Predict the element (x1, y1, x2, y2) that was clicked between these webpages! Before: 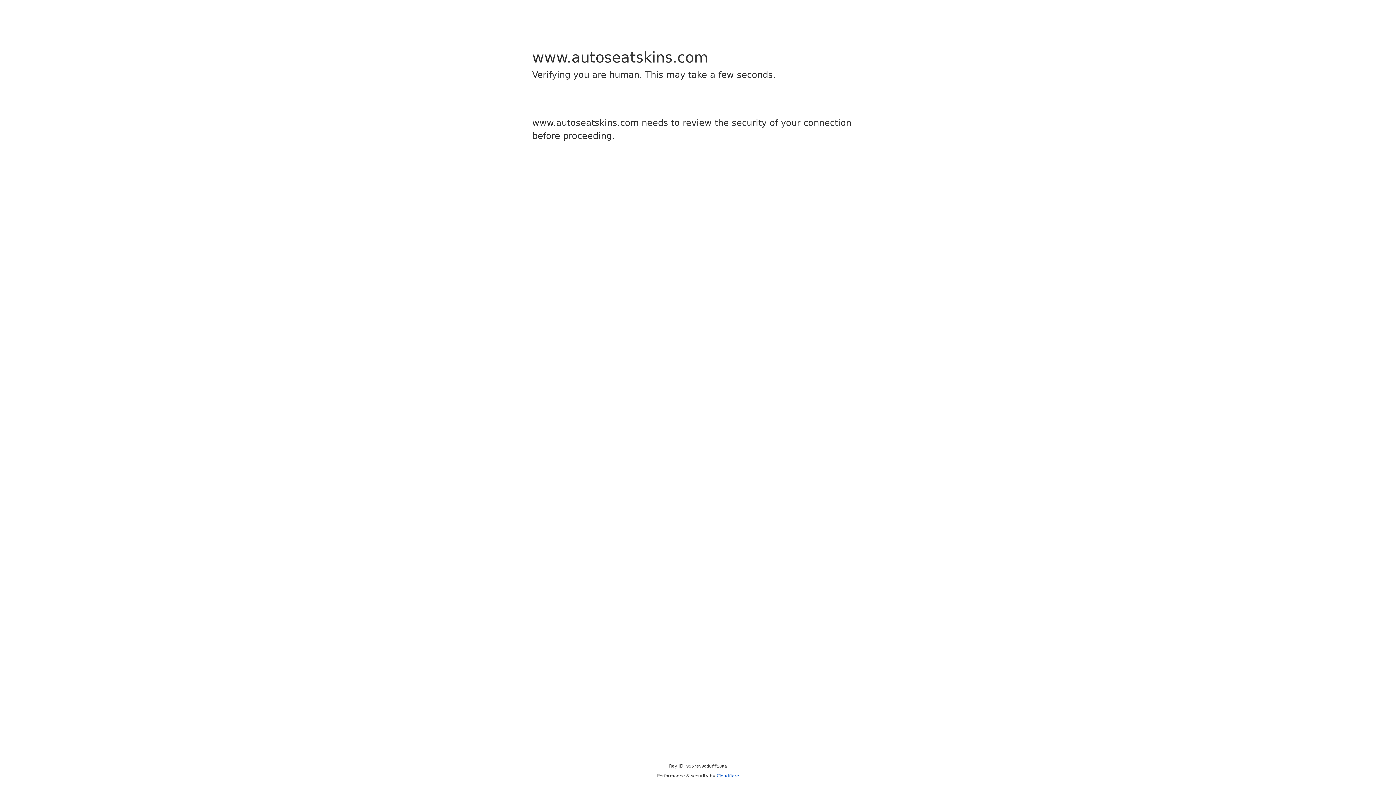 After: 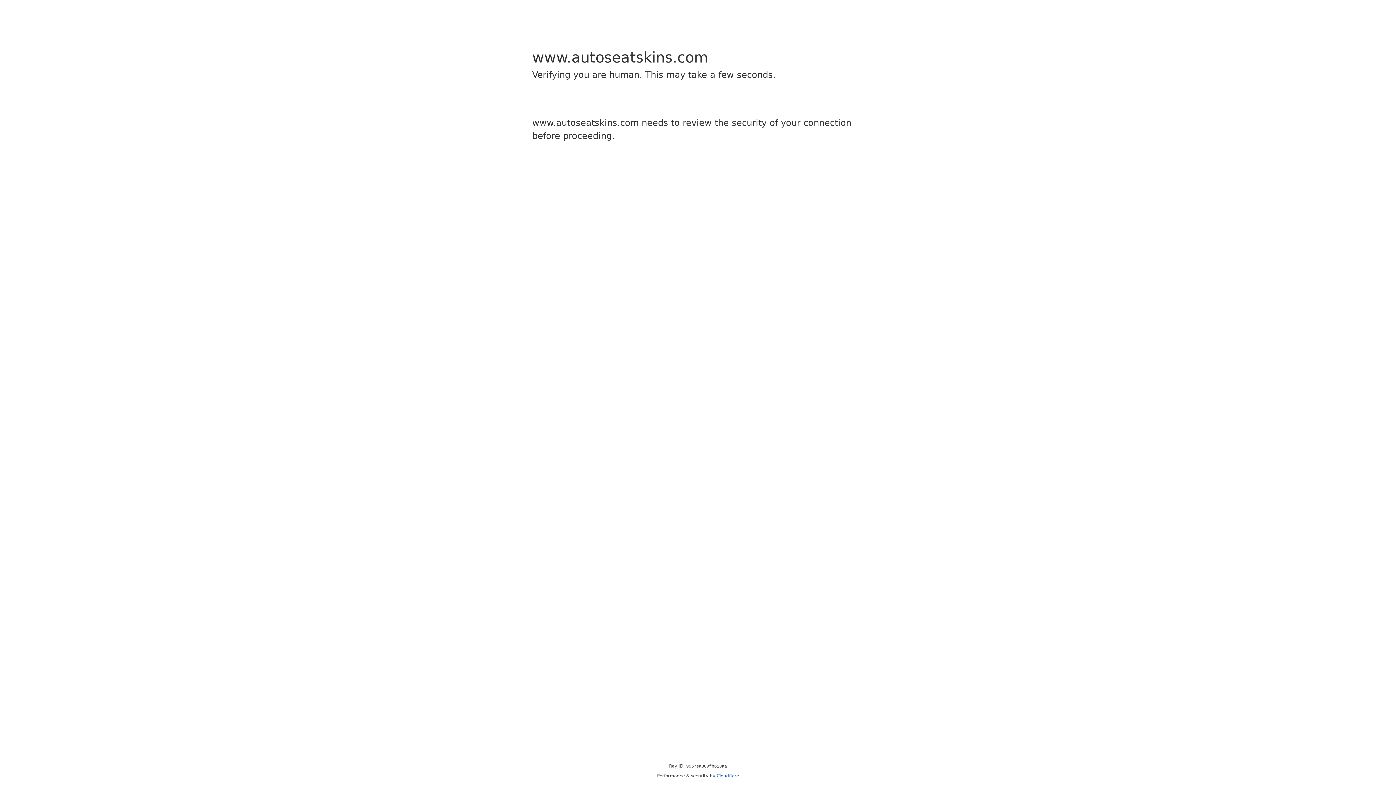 Action: label: Cloudflare bbox: (716, 773, 739, 778)